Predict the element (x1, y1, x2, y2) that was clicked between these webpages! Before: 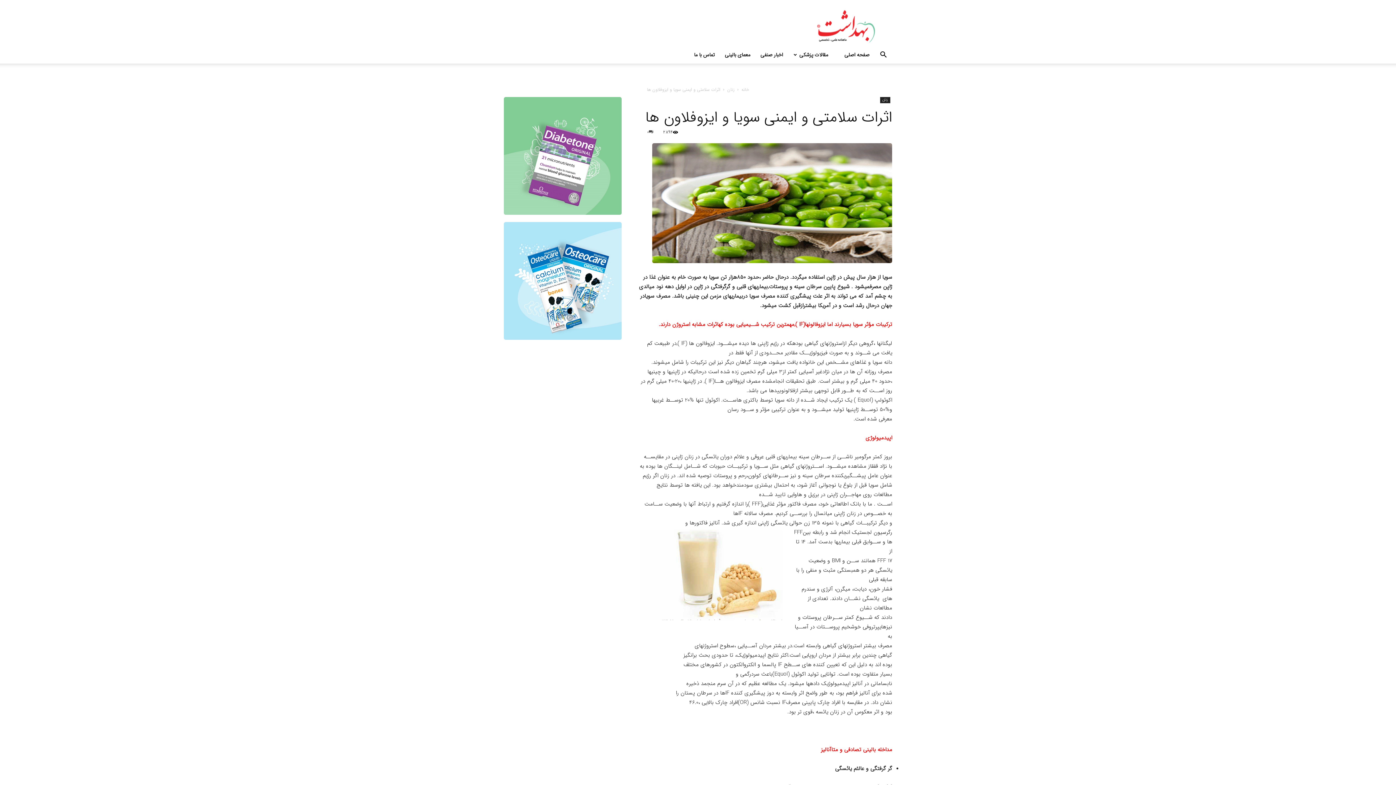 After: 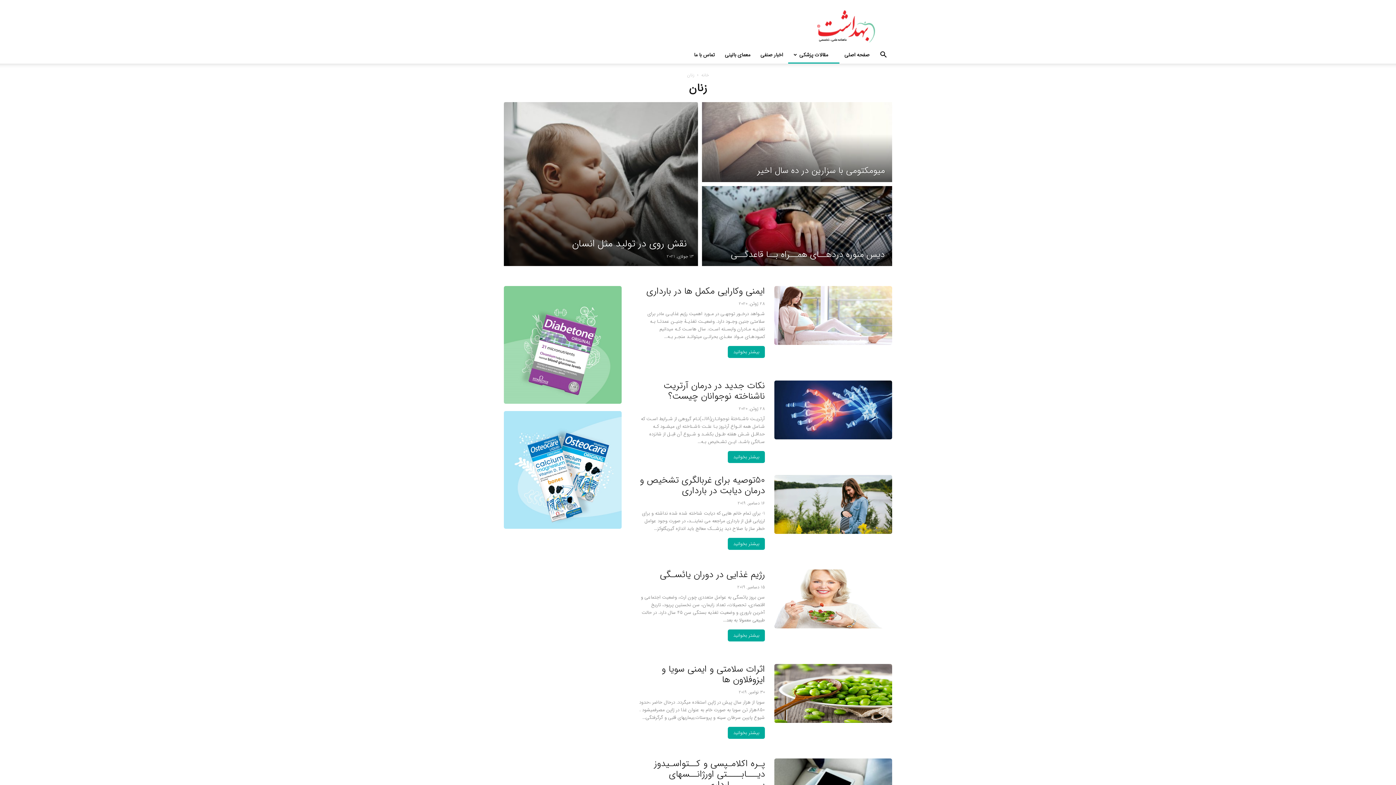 Action: label: زنان bbox: (880, 97, 890, 103)